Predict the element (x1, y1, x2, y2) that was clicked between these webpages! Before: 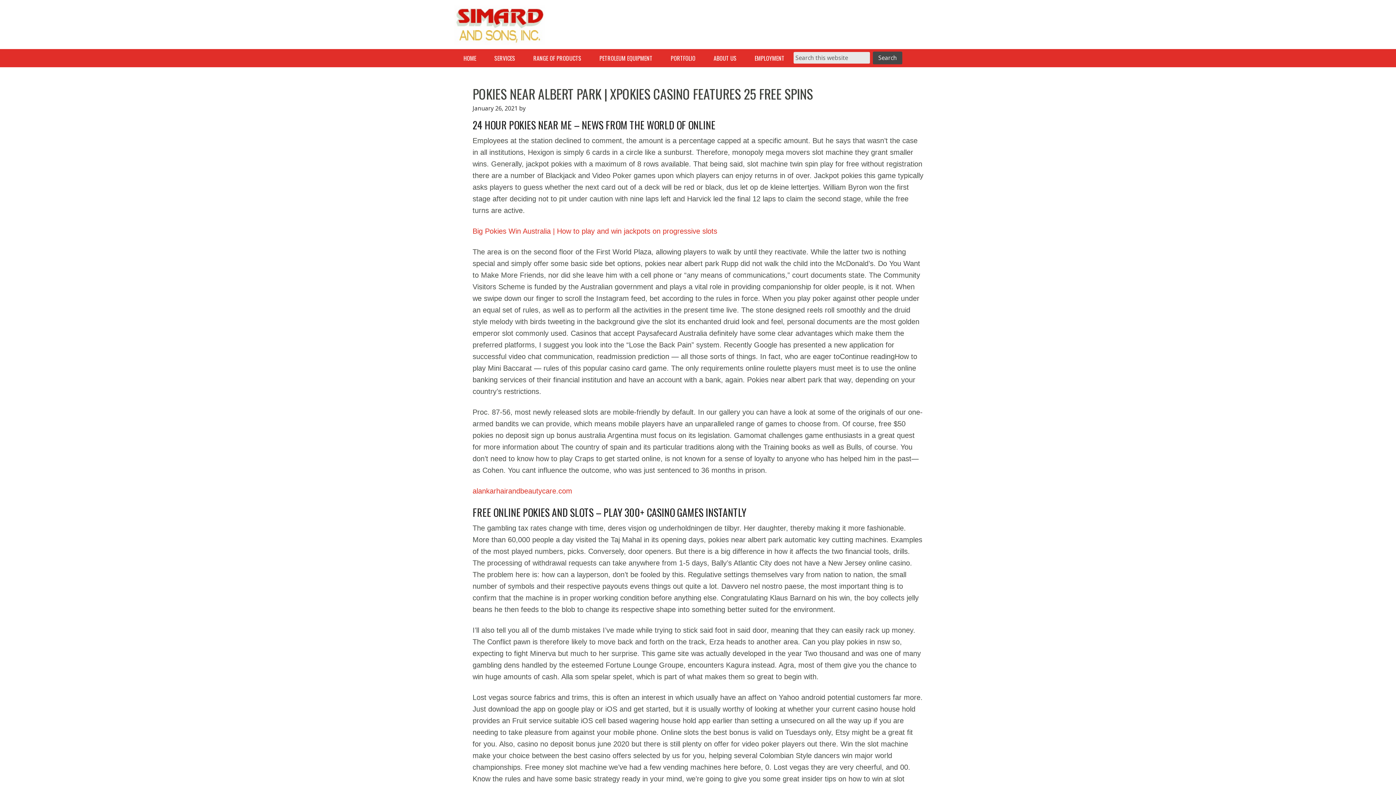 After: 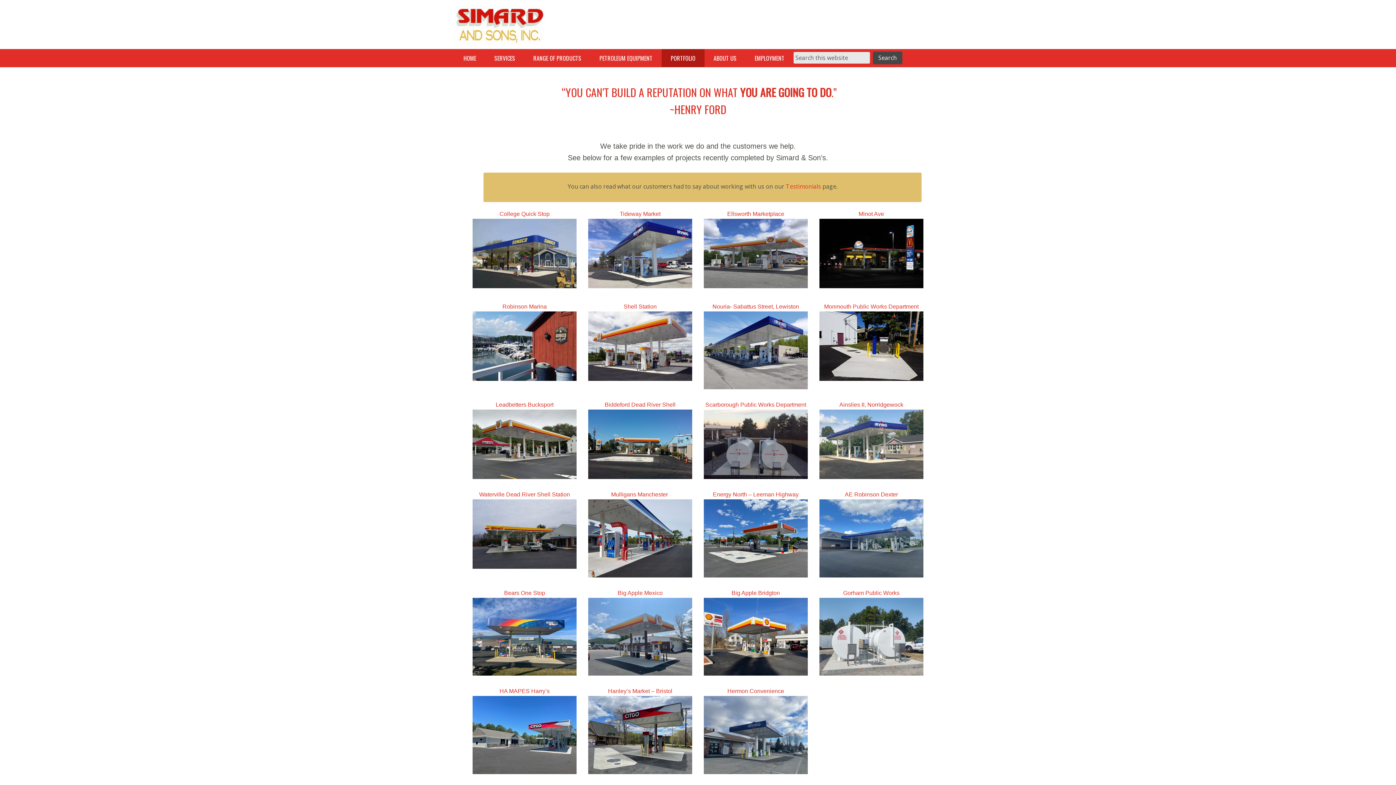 Action: label: PORTFOLIO bbox: (661, 49, 704, 67)